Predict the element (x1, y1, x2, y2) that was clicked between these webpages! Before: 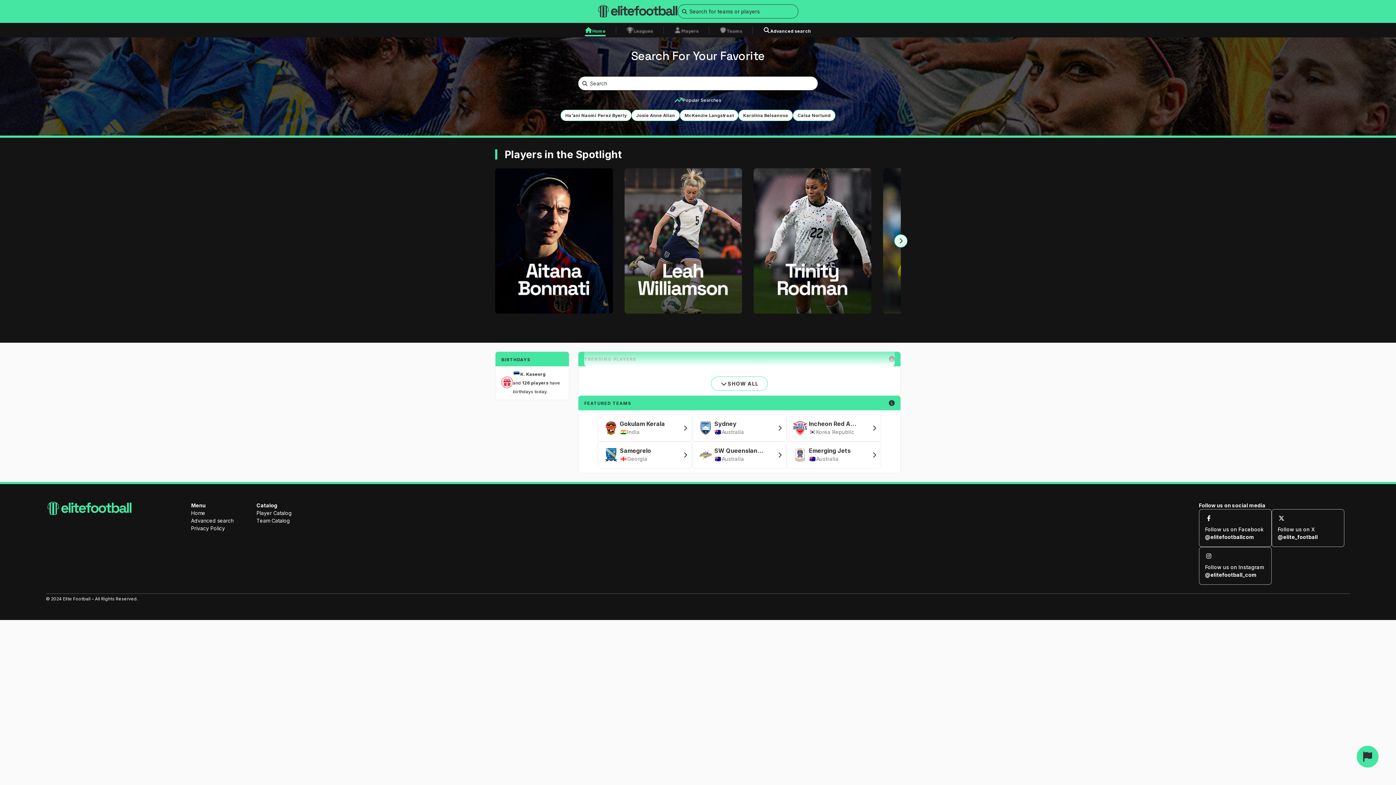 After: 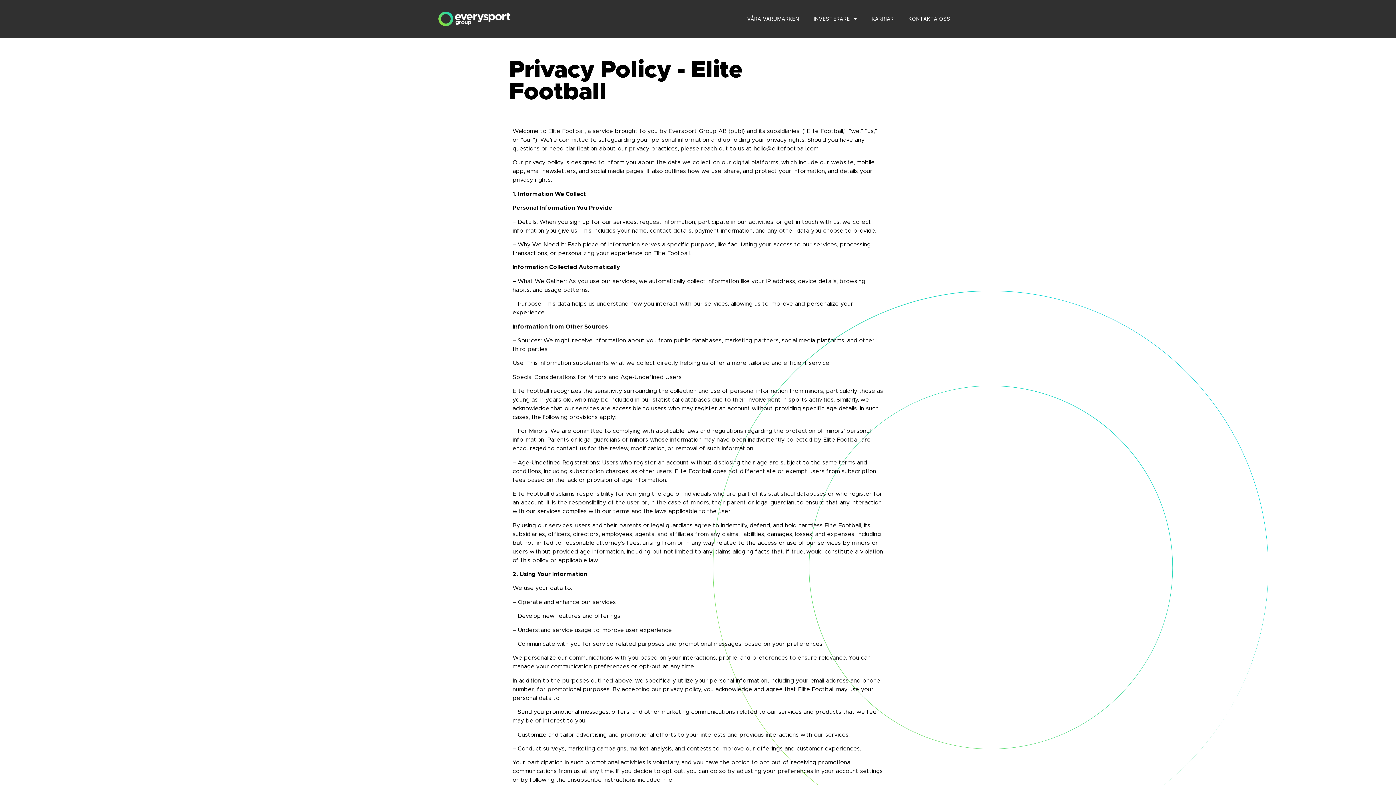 Action: label: Privacy Policy bbox: (191, 524, 256, 532)